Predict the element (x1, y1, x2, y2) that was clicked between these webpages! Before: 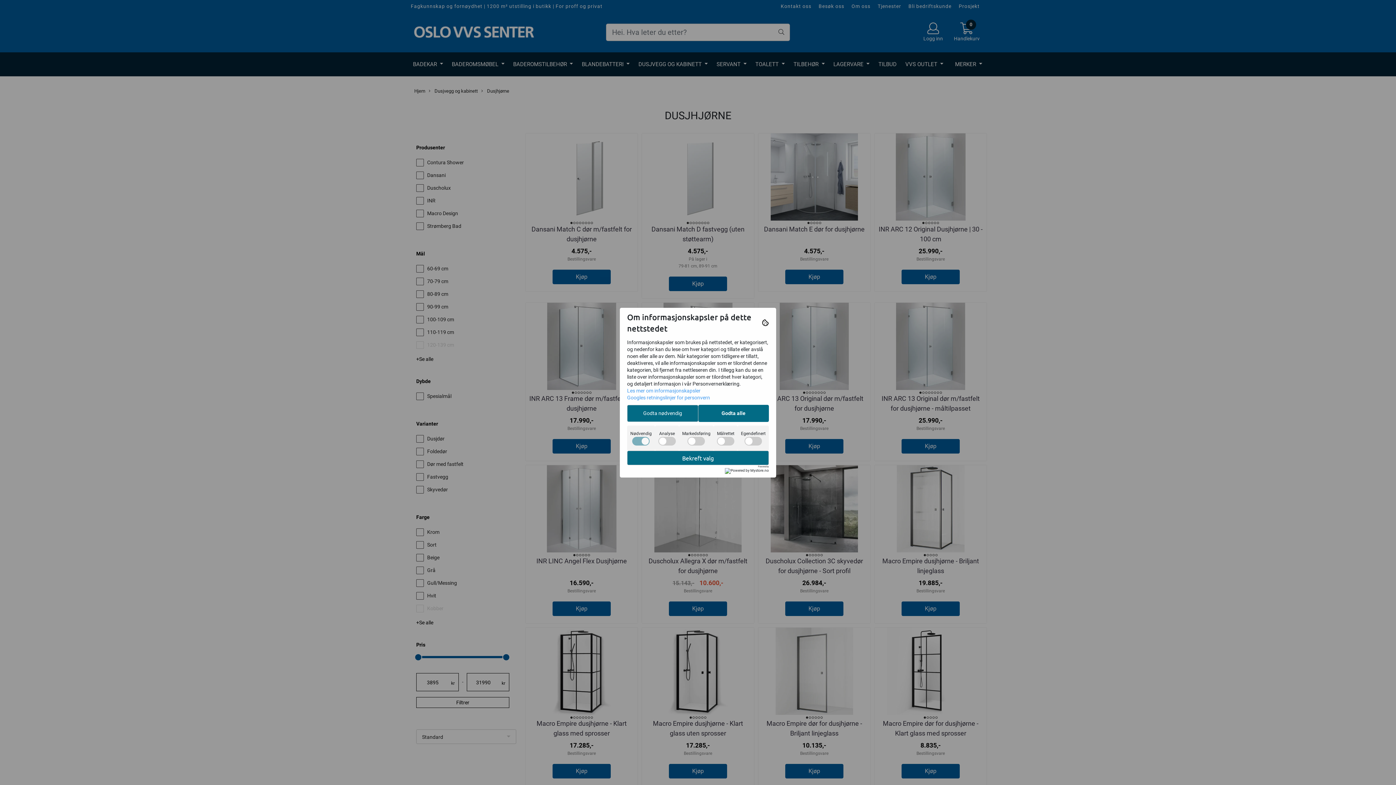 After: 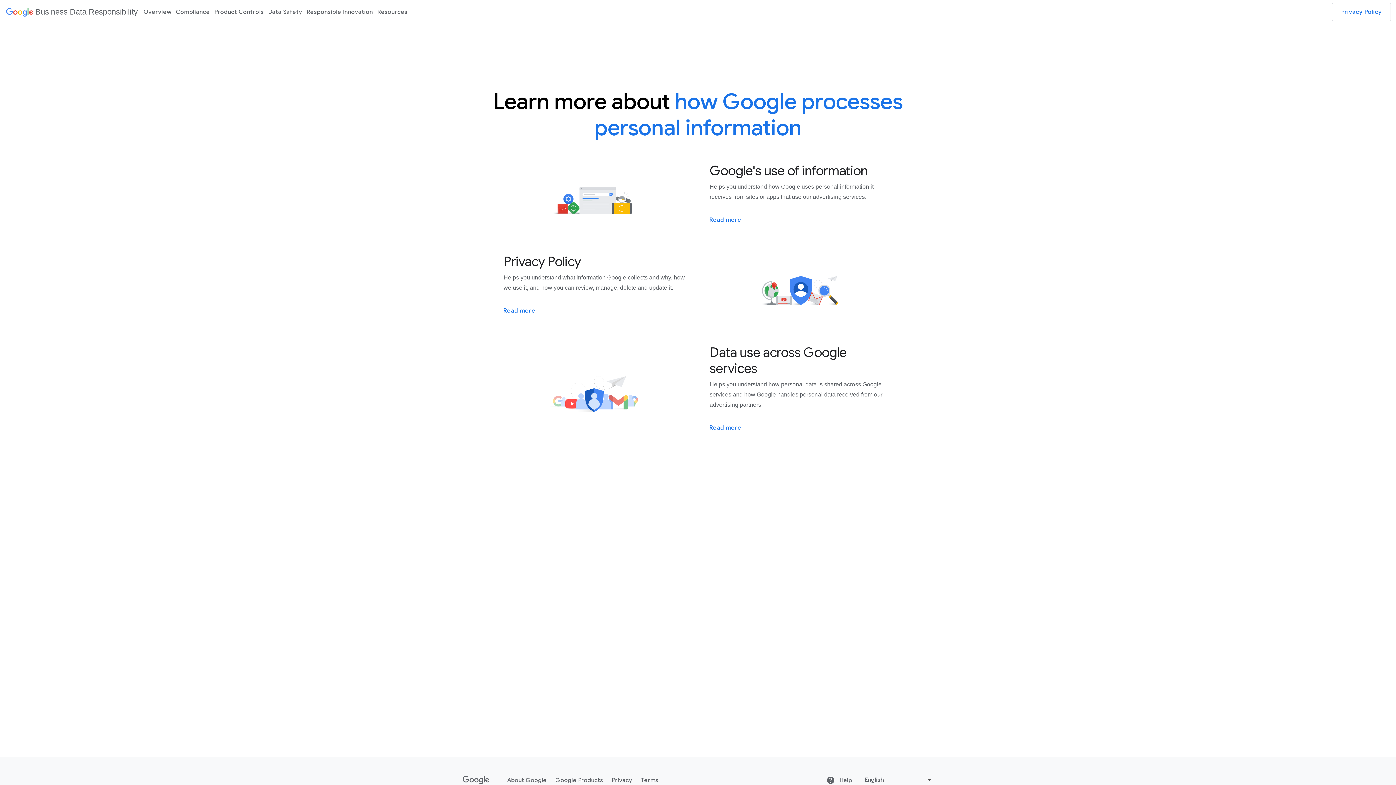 Action: label: Googles retningslinjer for personvern bbox: (627, 394, 710, 400)